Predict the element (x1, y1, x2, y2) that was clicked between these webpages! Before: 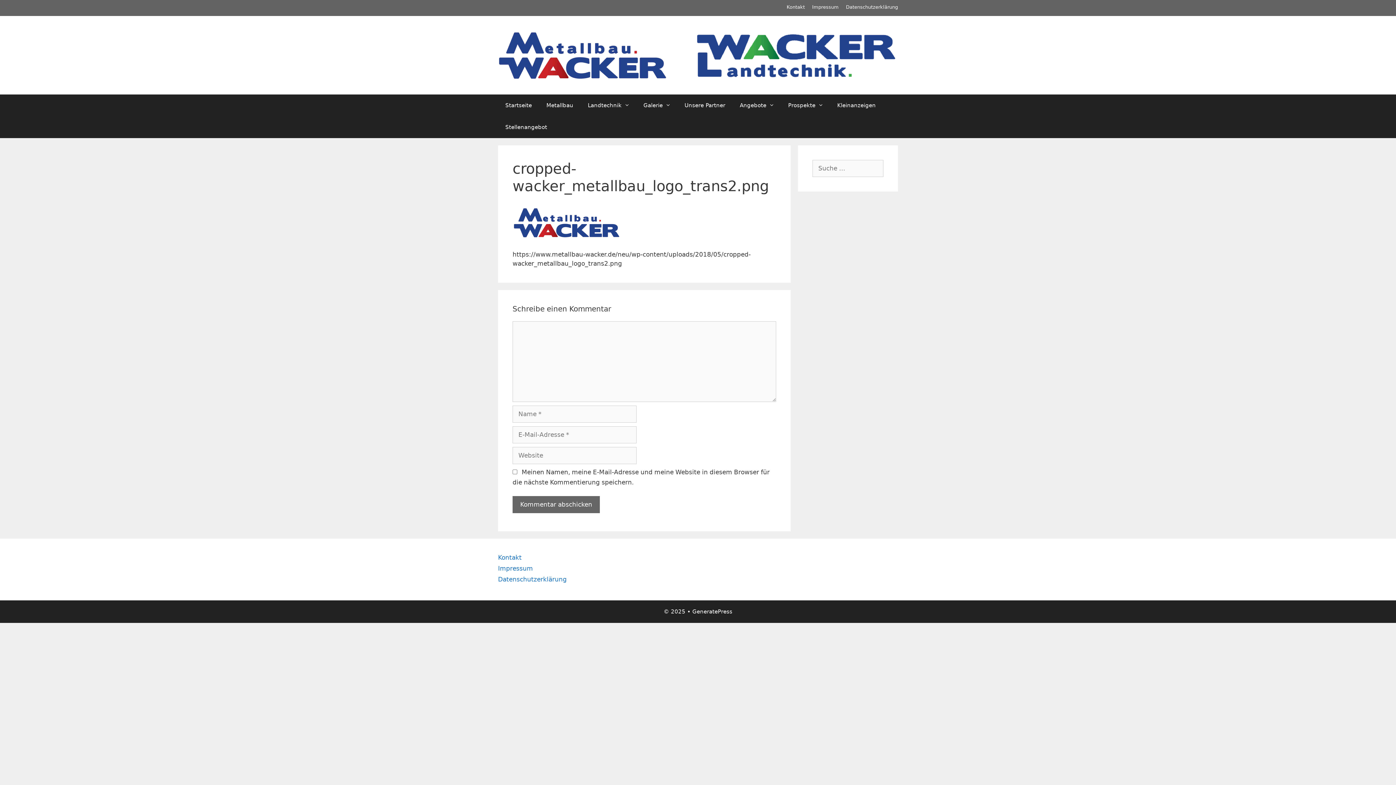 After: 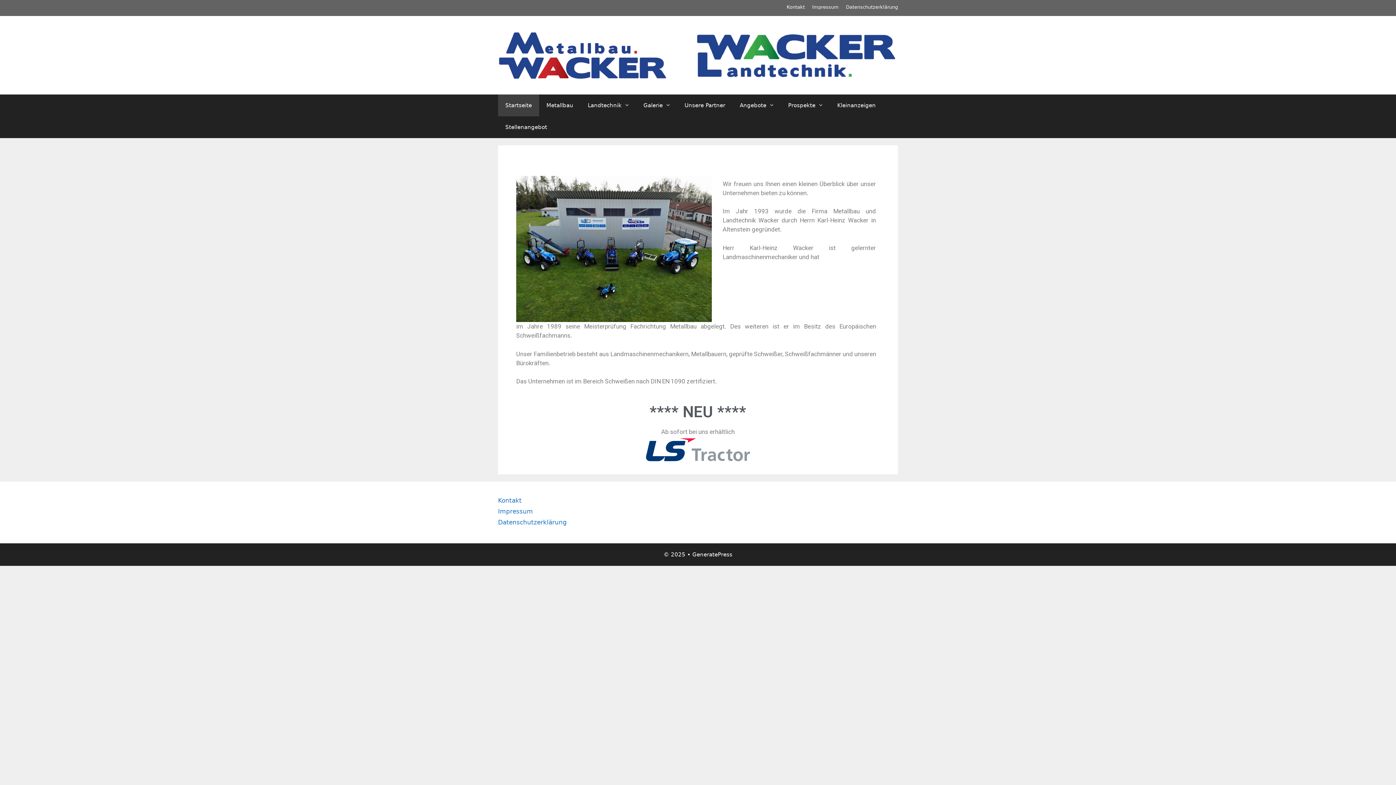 Action: bbox: (498, 51, 898, 58)